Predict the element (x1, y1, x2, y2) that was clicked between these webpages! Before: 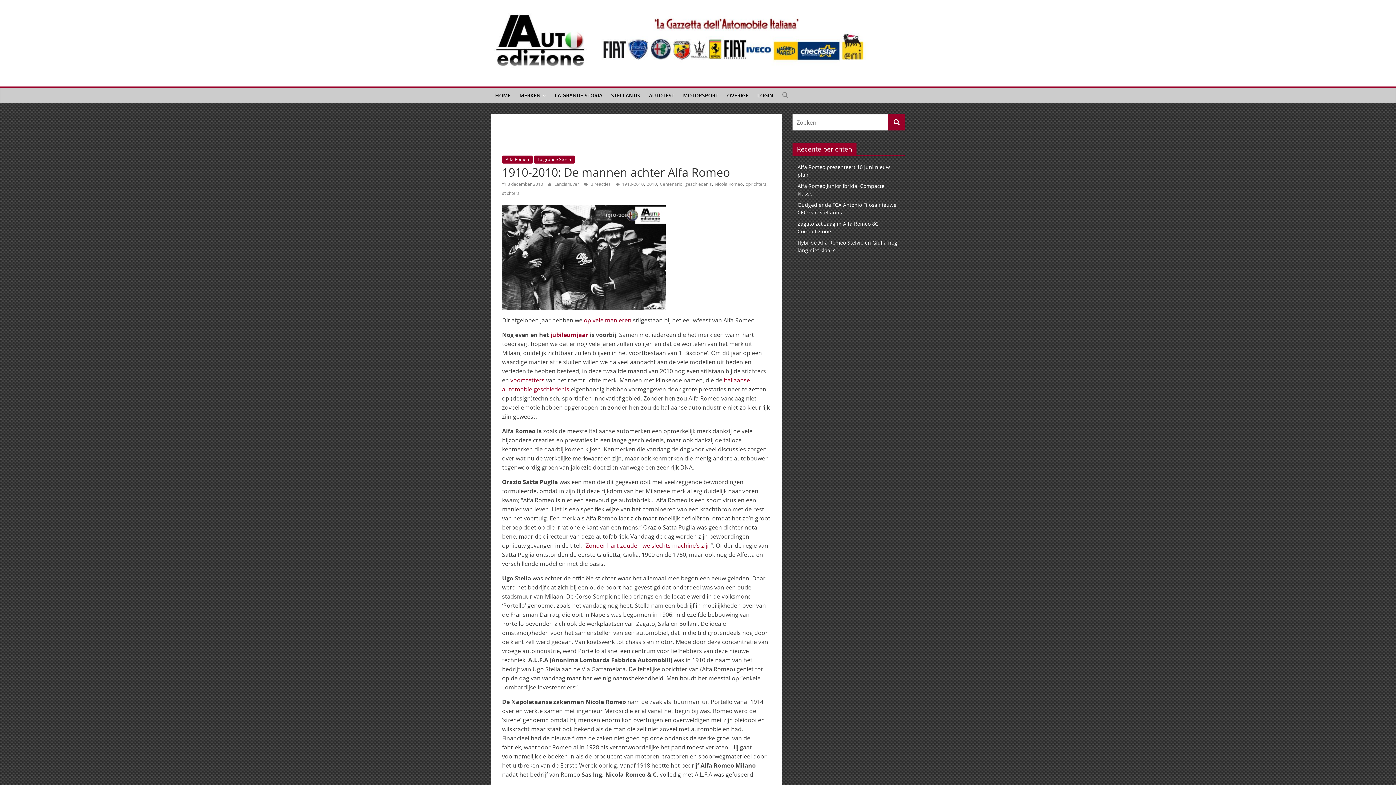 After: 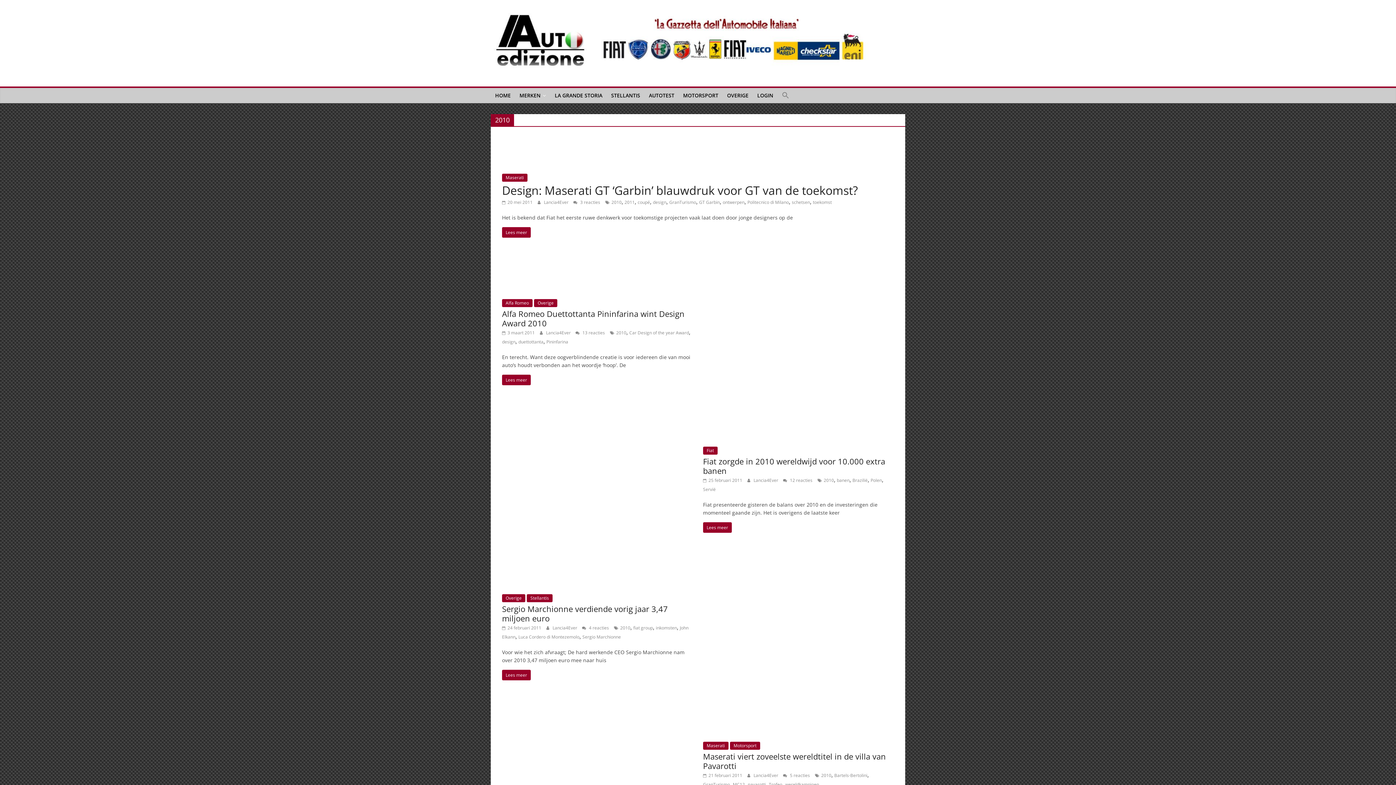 Action: label: 2010 bbox: (646, 181, 657, 187)